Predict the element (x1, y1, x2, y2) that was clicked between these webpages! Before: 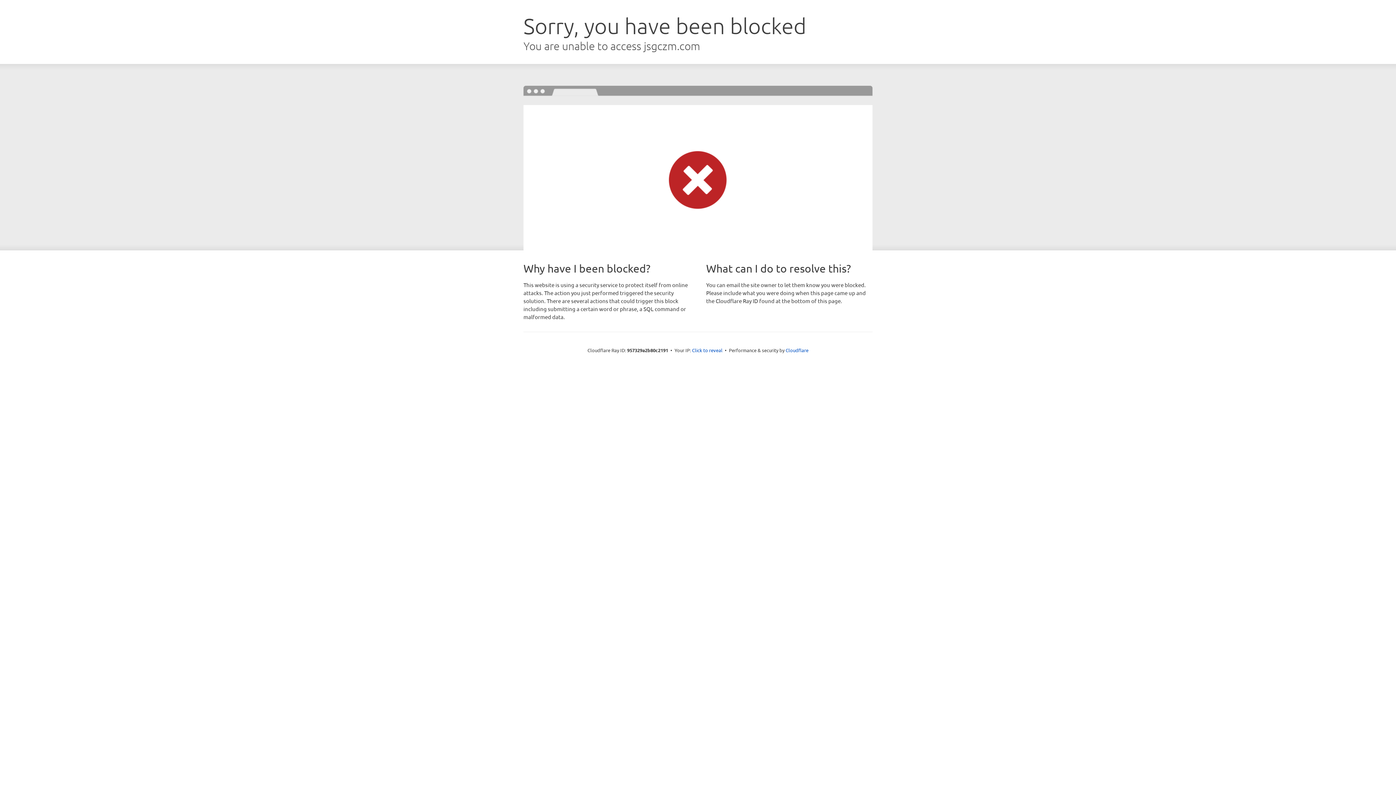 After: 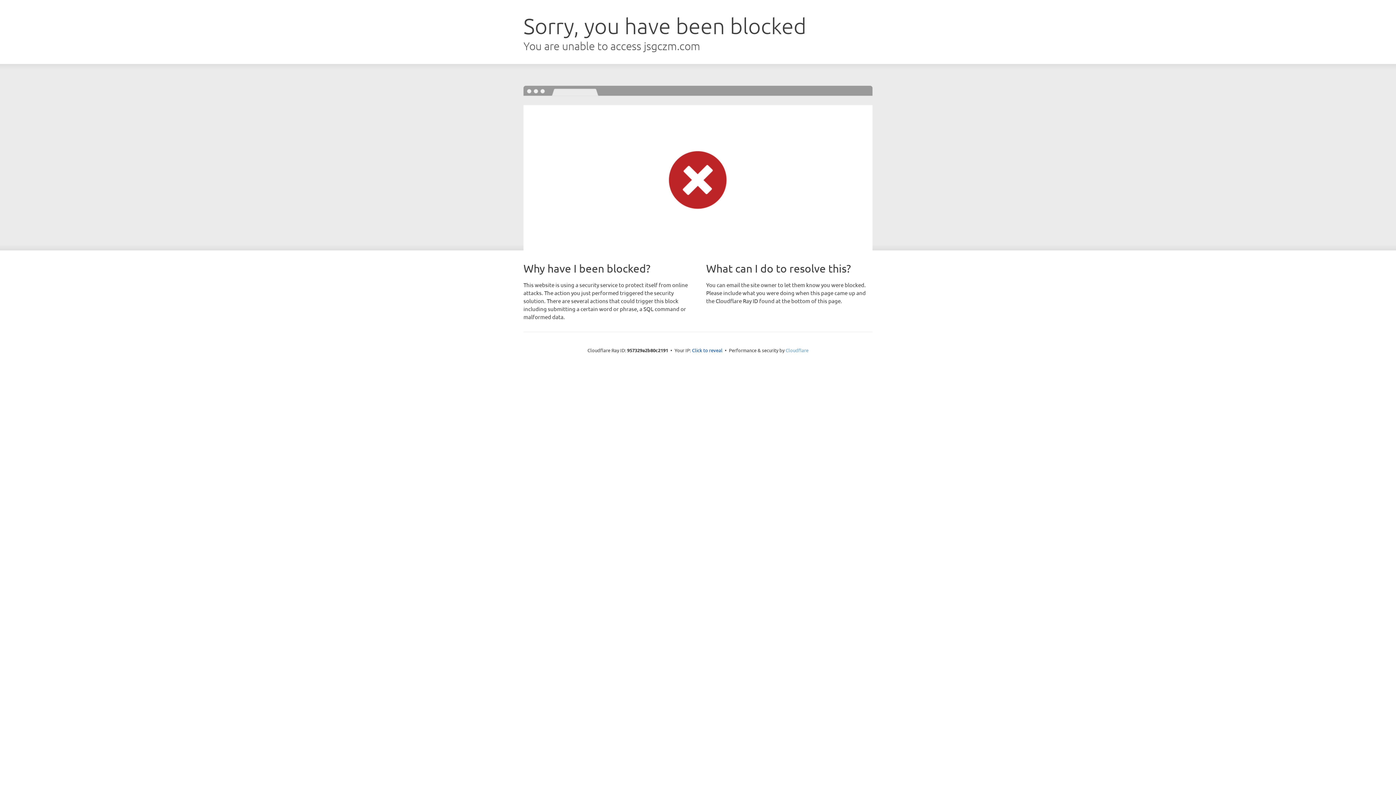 Action: label: Cloudflare bbox: (785, 347, 808, 353)